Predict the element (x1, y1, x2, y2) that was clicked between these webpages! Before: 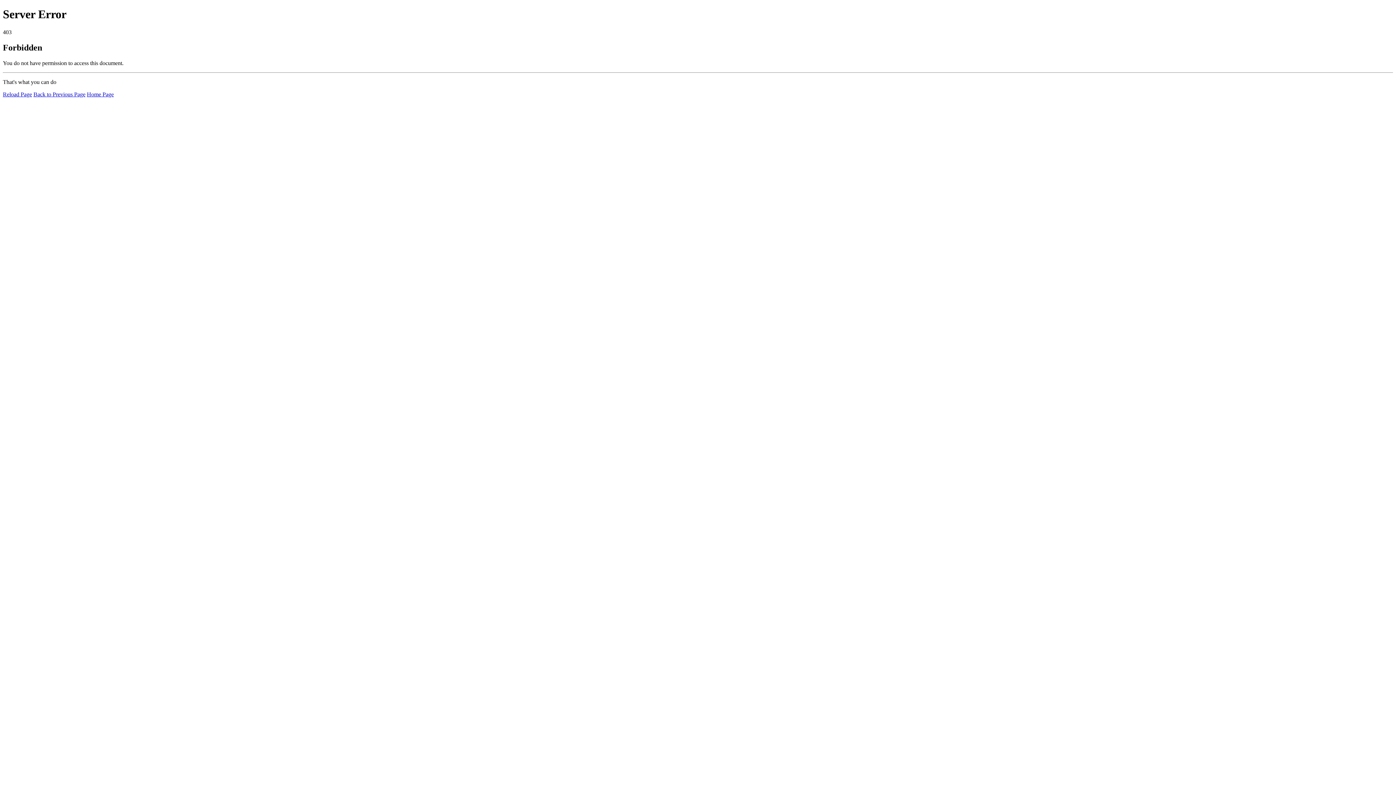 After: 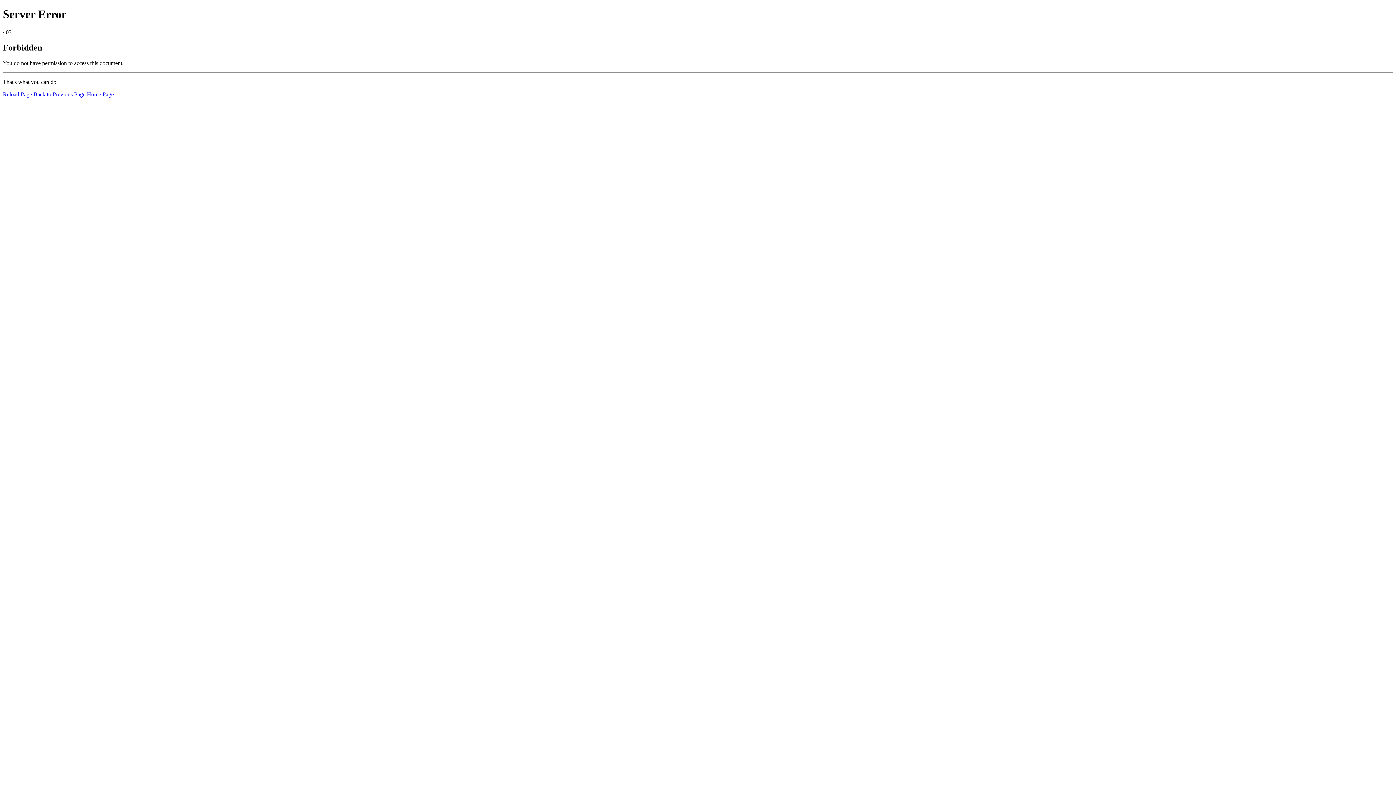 Action: bbox: (2, 91, 32, 97) label: Reload Page